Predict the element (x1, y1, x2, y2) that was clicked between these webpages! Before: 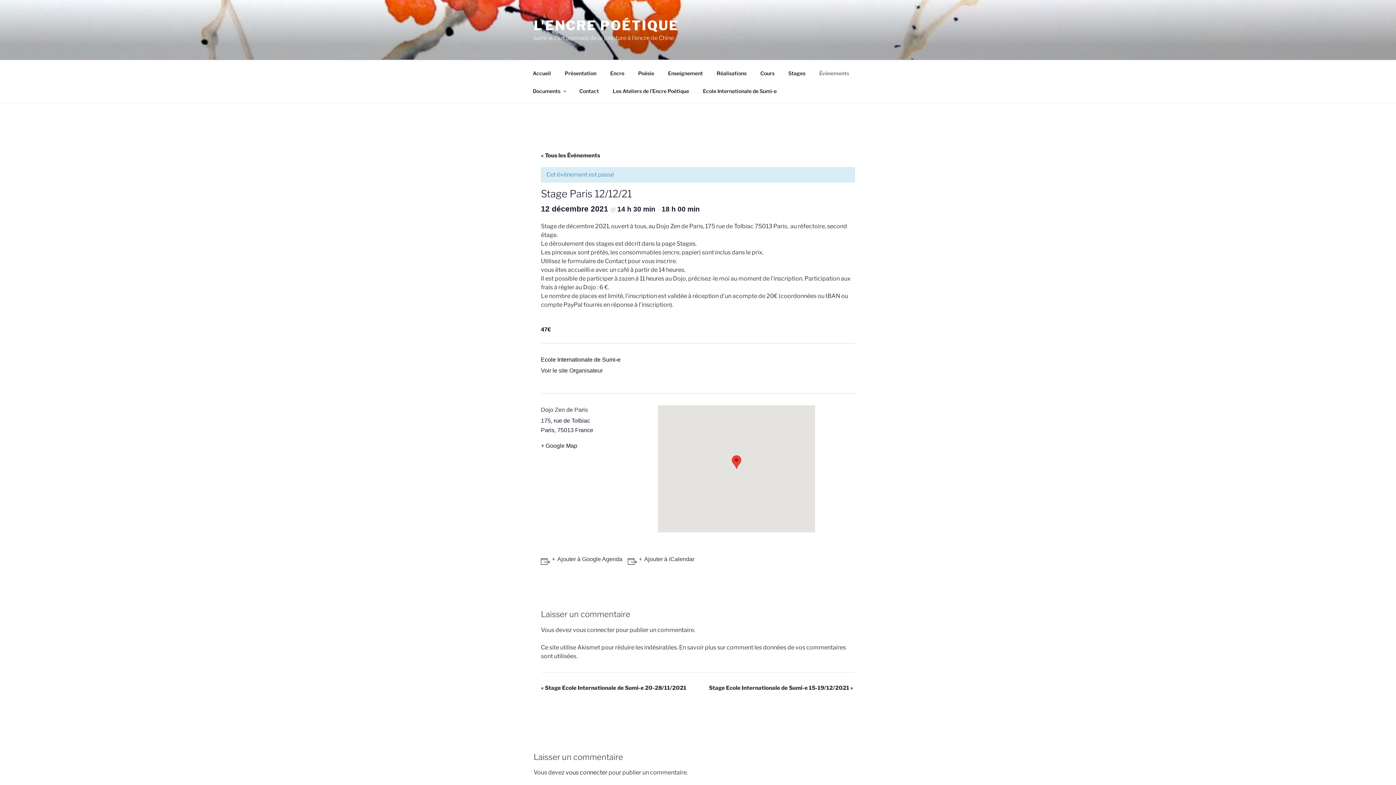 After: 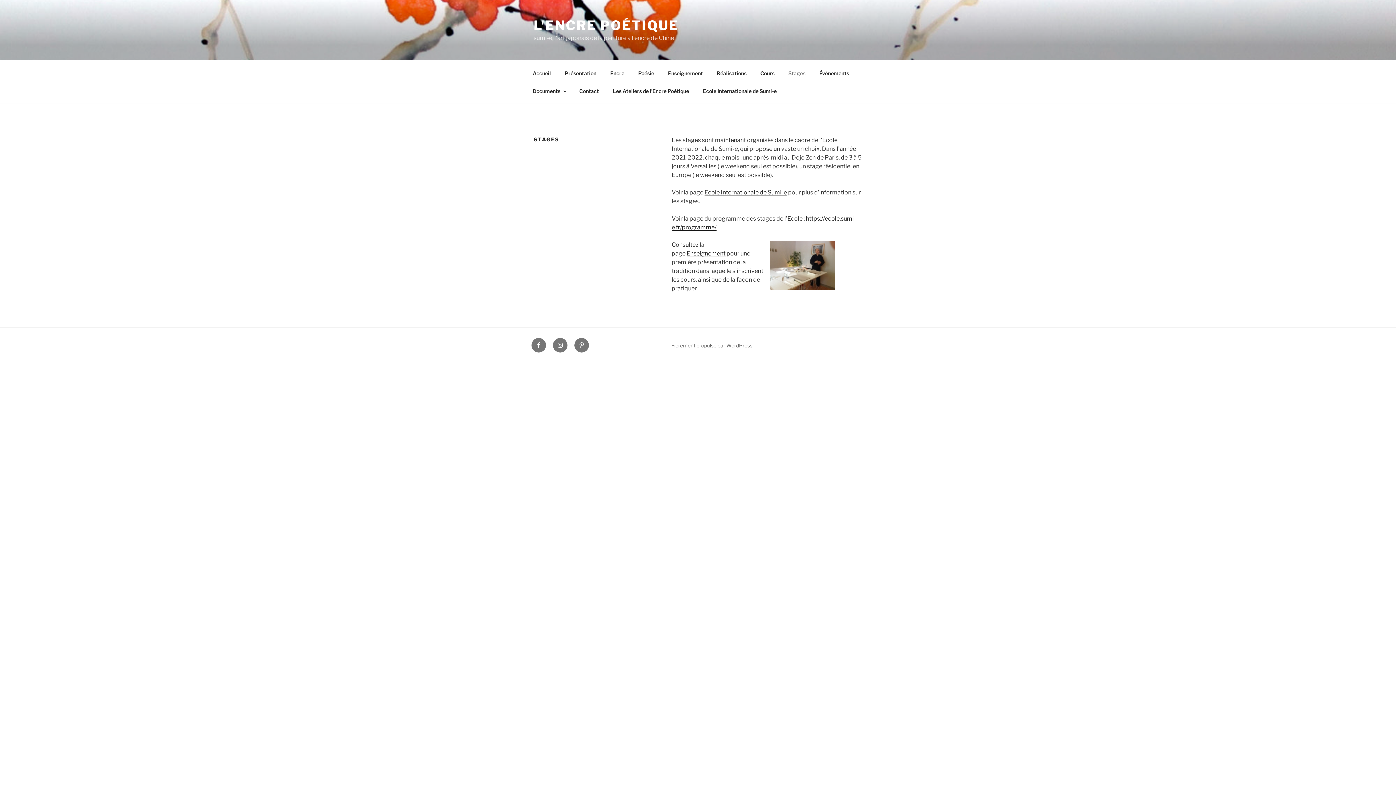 Action: label: Stages bbox: (782, 64, 812, 82)